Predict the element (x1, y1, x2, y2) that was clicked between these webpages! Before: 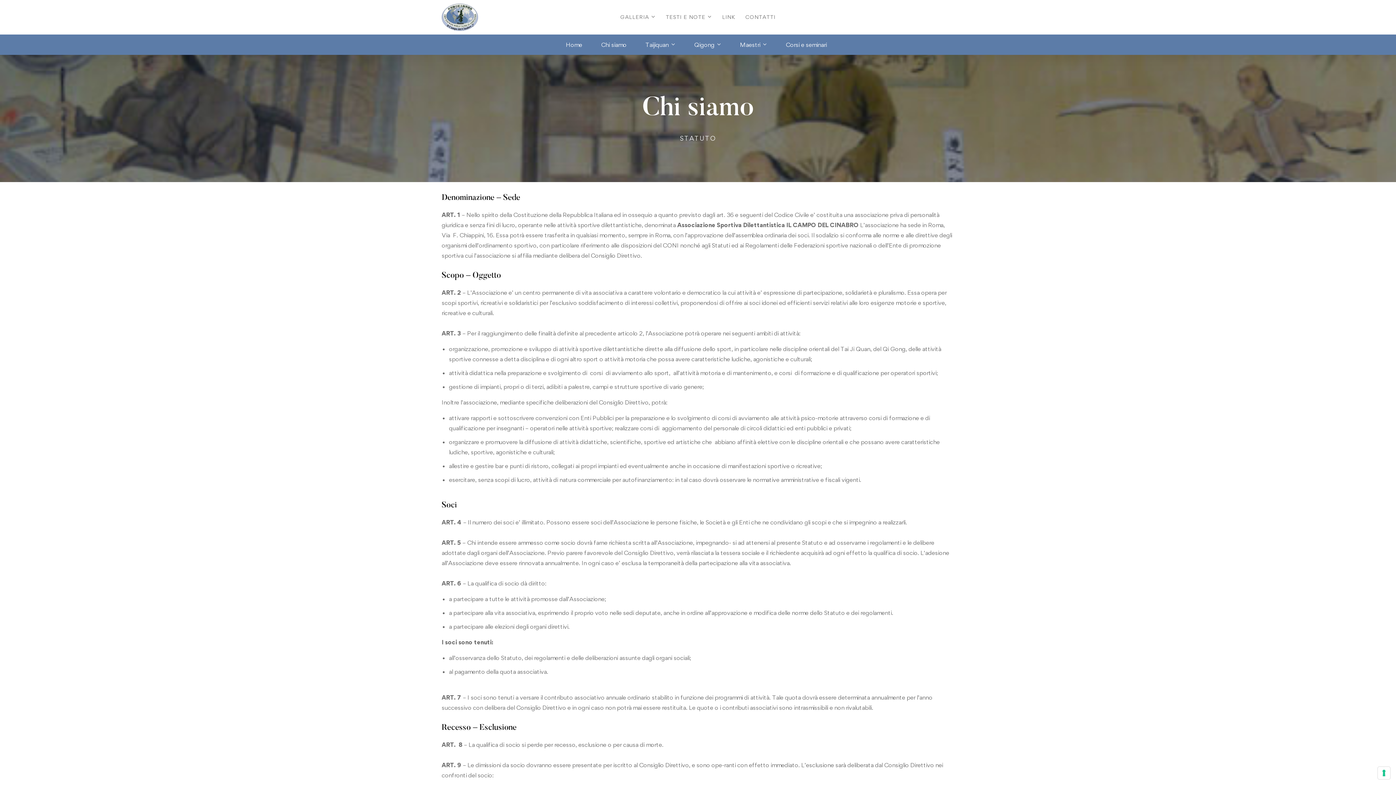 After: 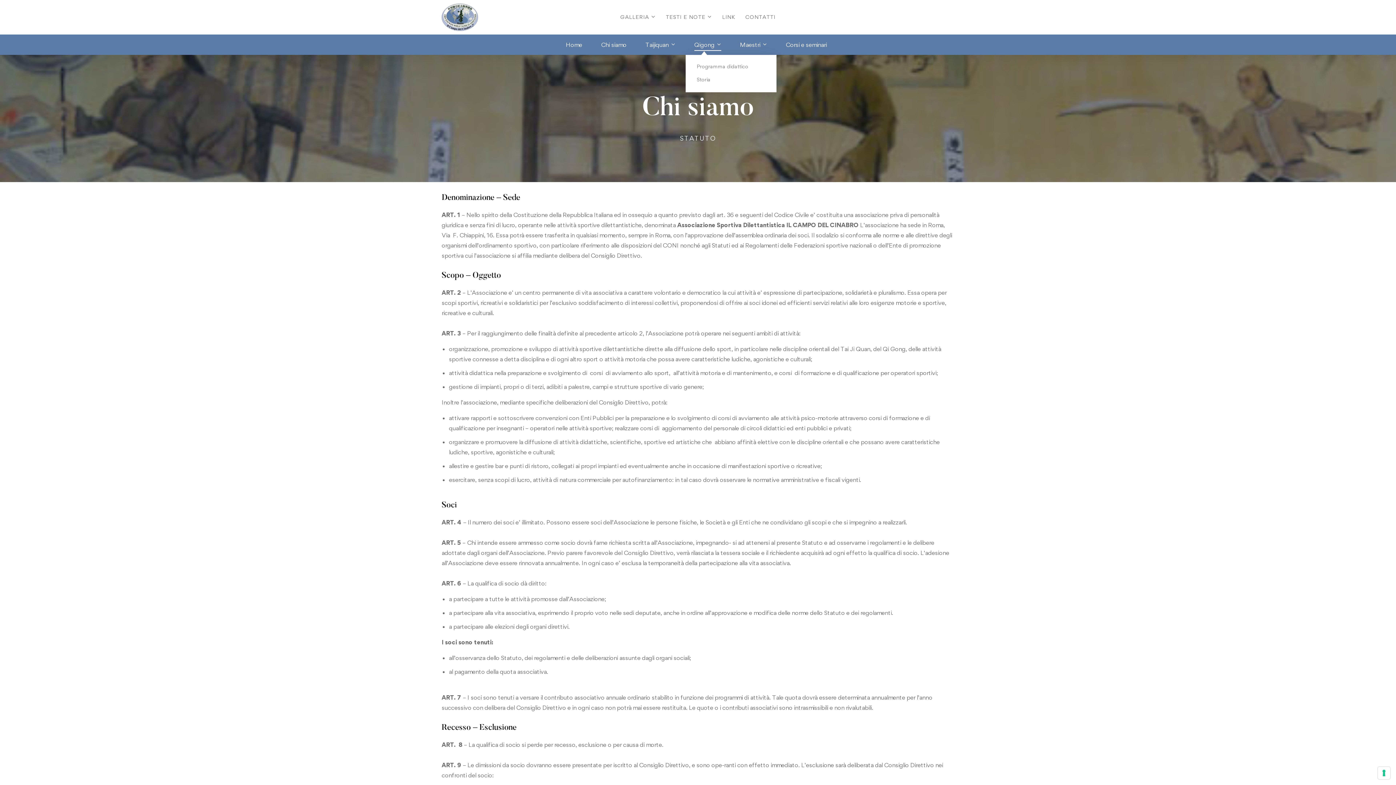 Action: bbox: (685, 34, 730, 54) label: Qigong